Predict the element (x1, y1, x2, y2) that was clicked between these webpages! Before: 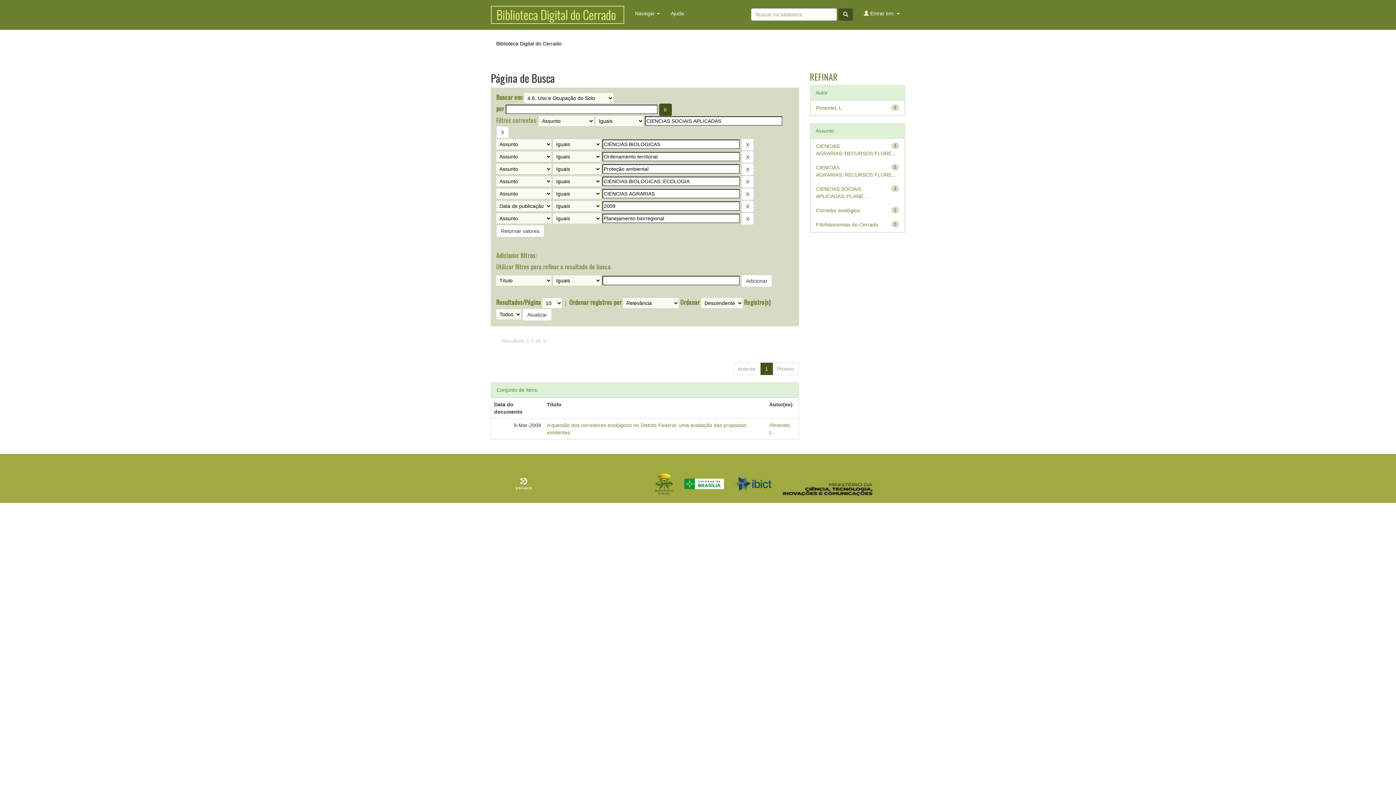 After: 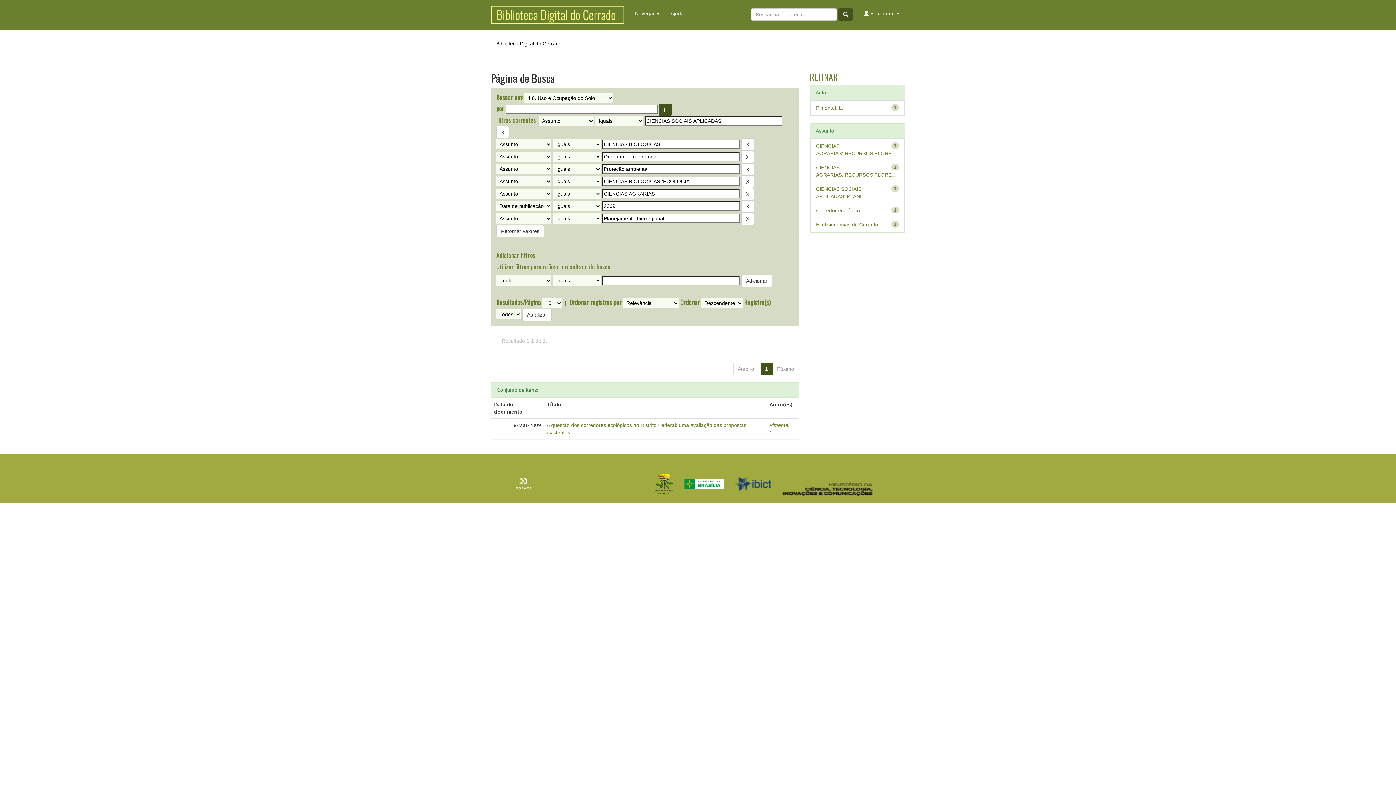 Action: bbox: (665, 4, 689, 22) label: Ajuda